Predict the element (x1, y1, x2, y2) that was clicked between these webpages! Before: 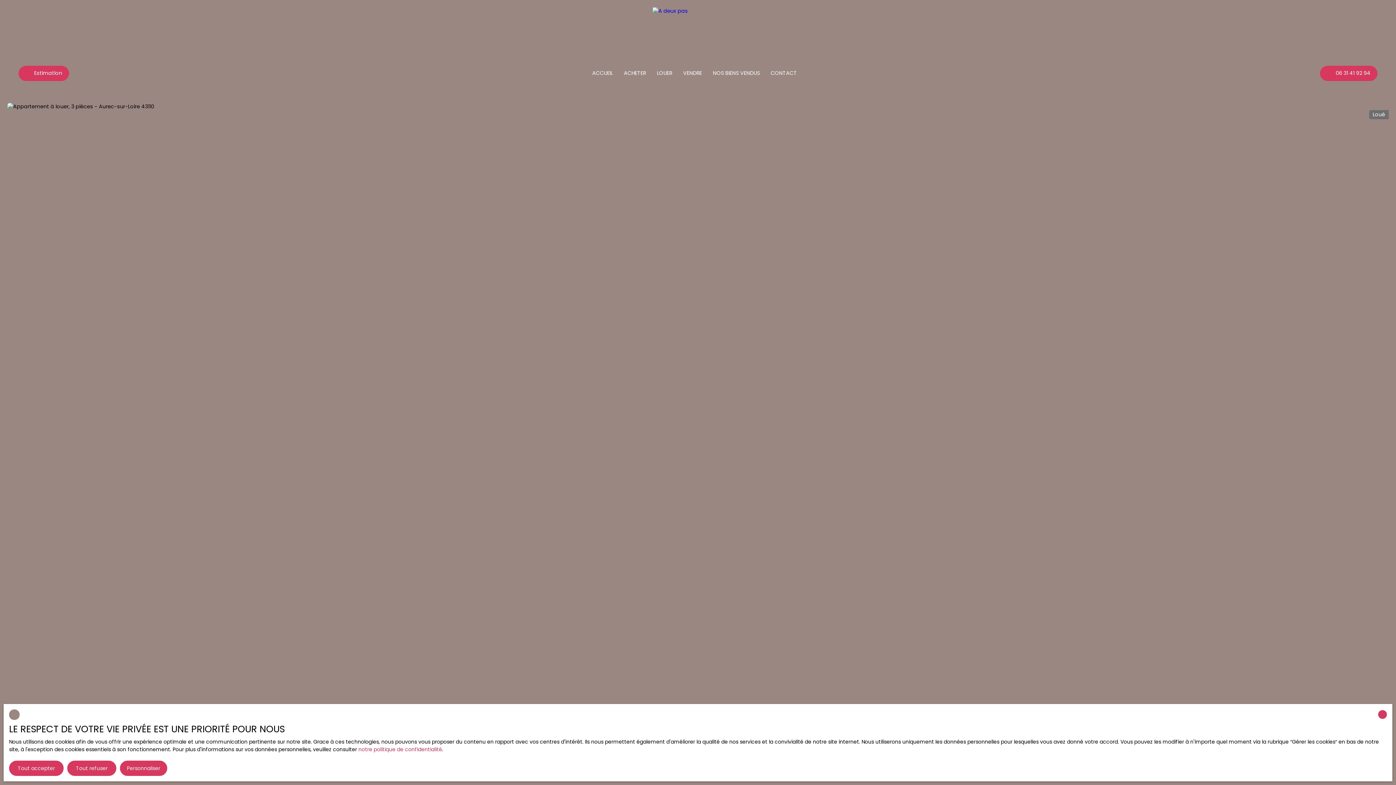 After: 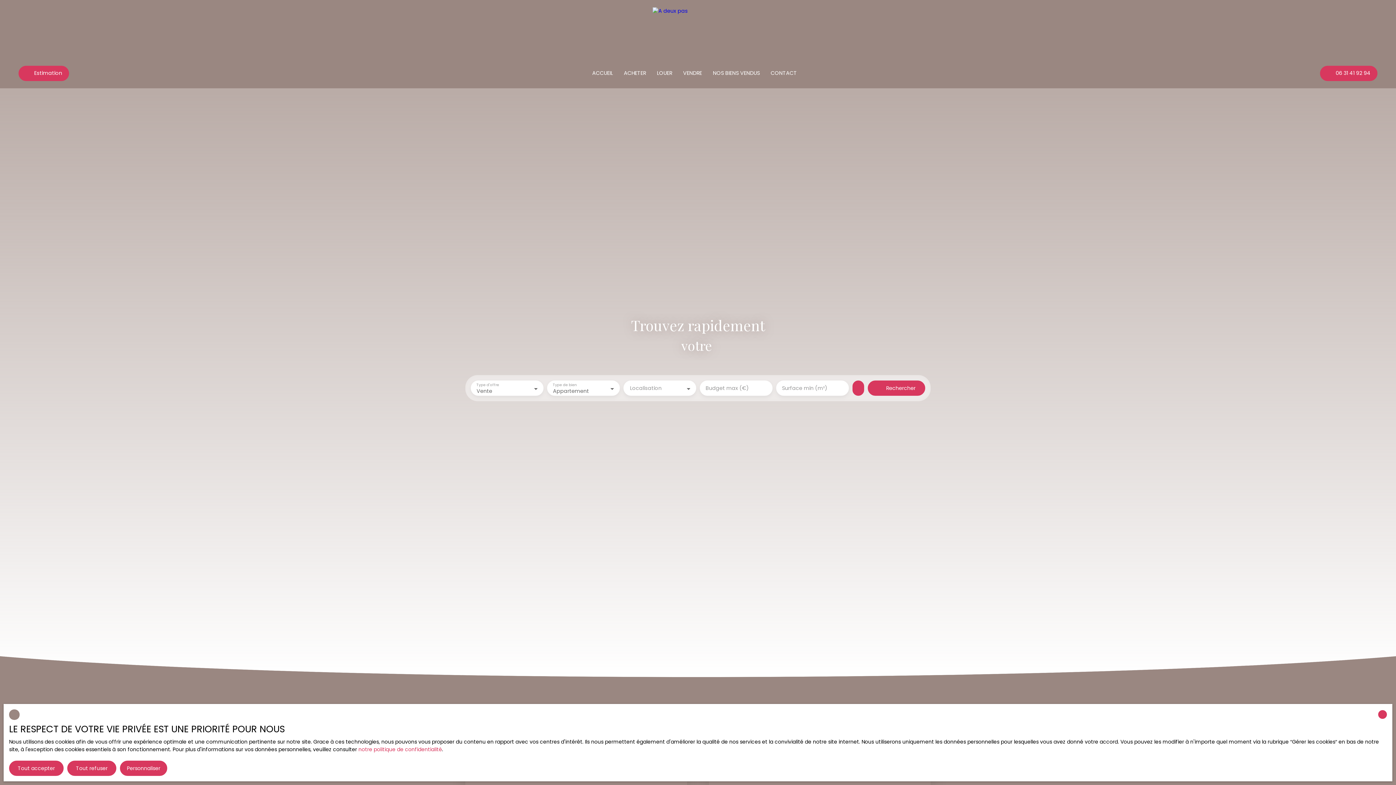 Action: bbox: (652, 0, 743, 58)